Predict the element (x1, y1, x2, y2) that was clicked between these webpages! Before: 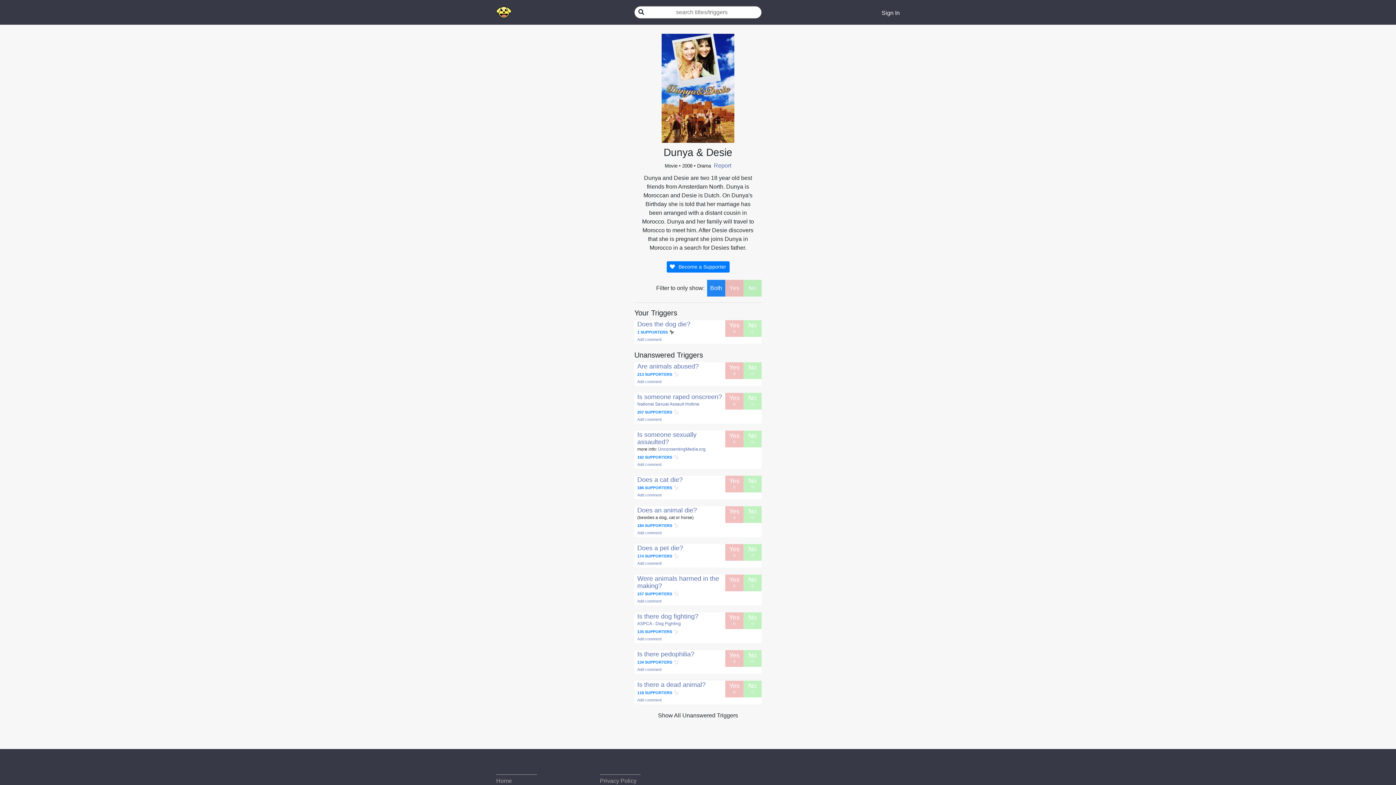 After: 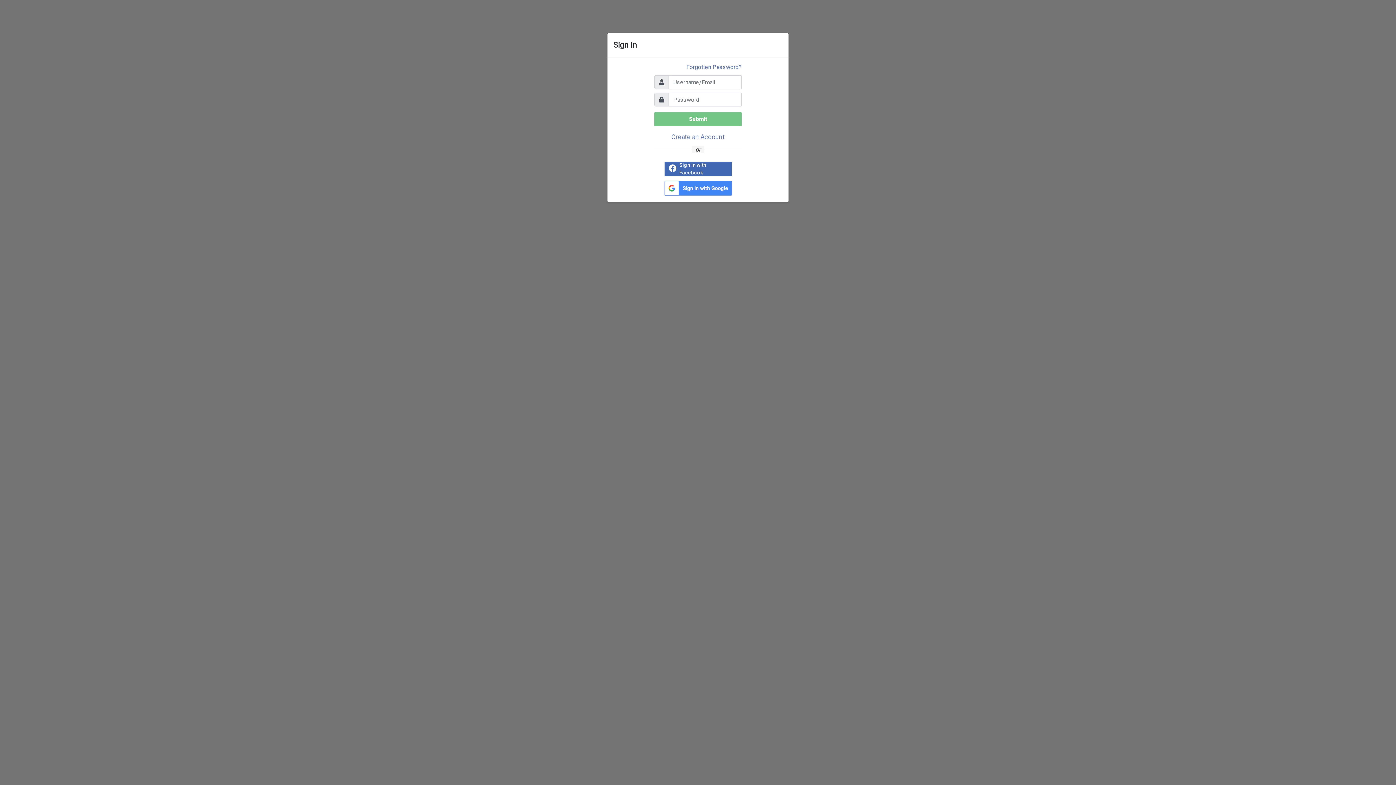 Action: label: Sign In bbox: (878, 5, 903, 19)